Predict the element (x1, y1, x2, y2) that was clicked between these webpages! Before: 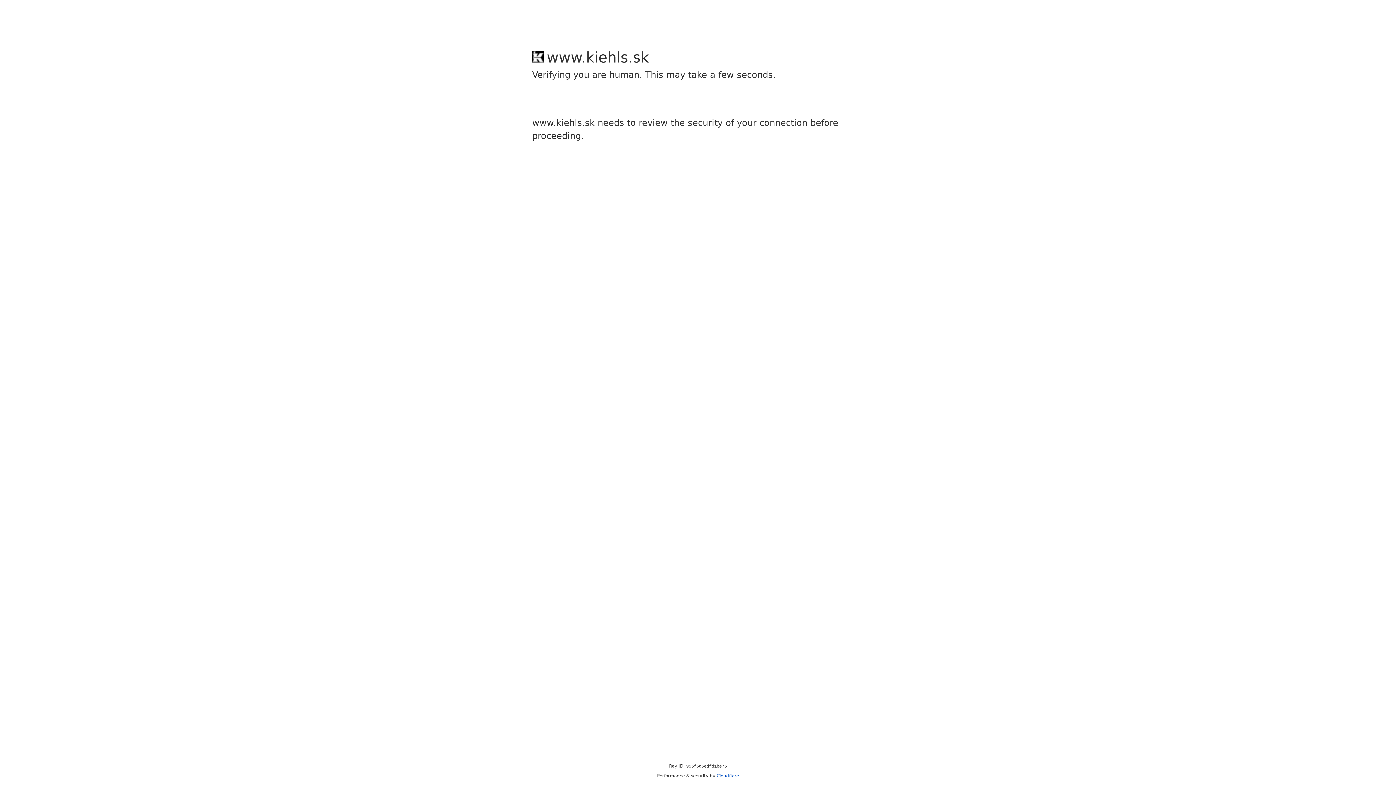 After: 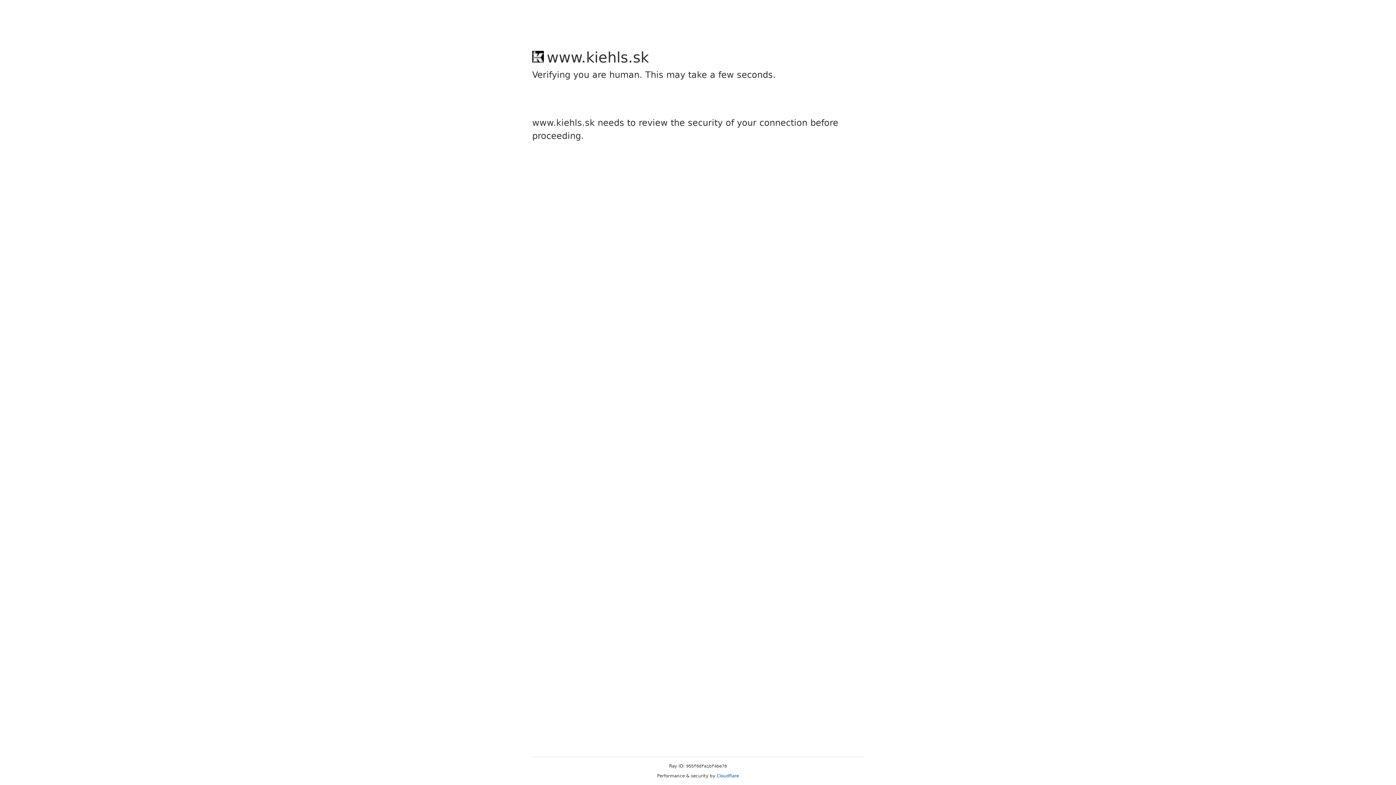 Action: label: Cloudflare bbox: (716, 773, 739, 778)